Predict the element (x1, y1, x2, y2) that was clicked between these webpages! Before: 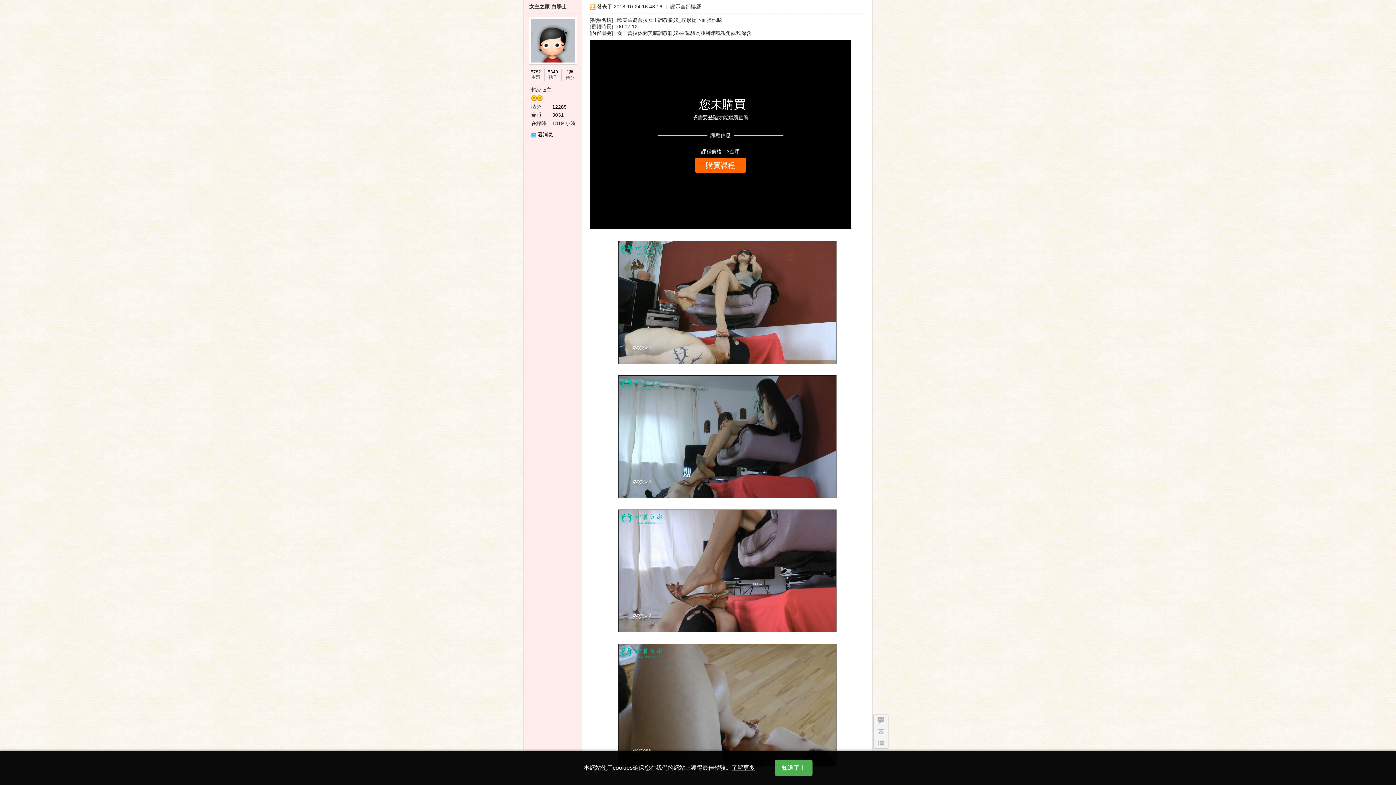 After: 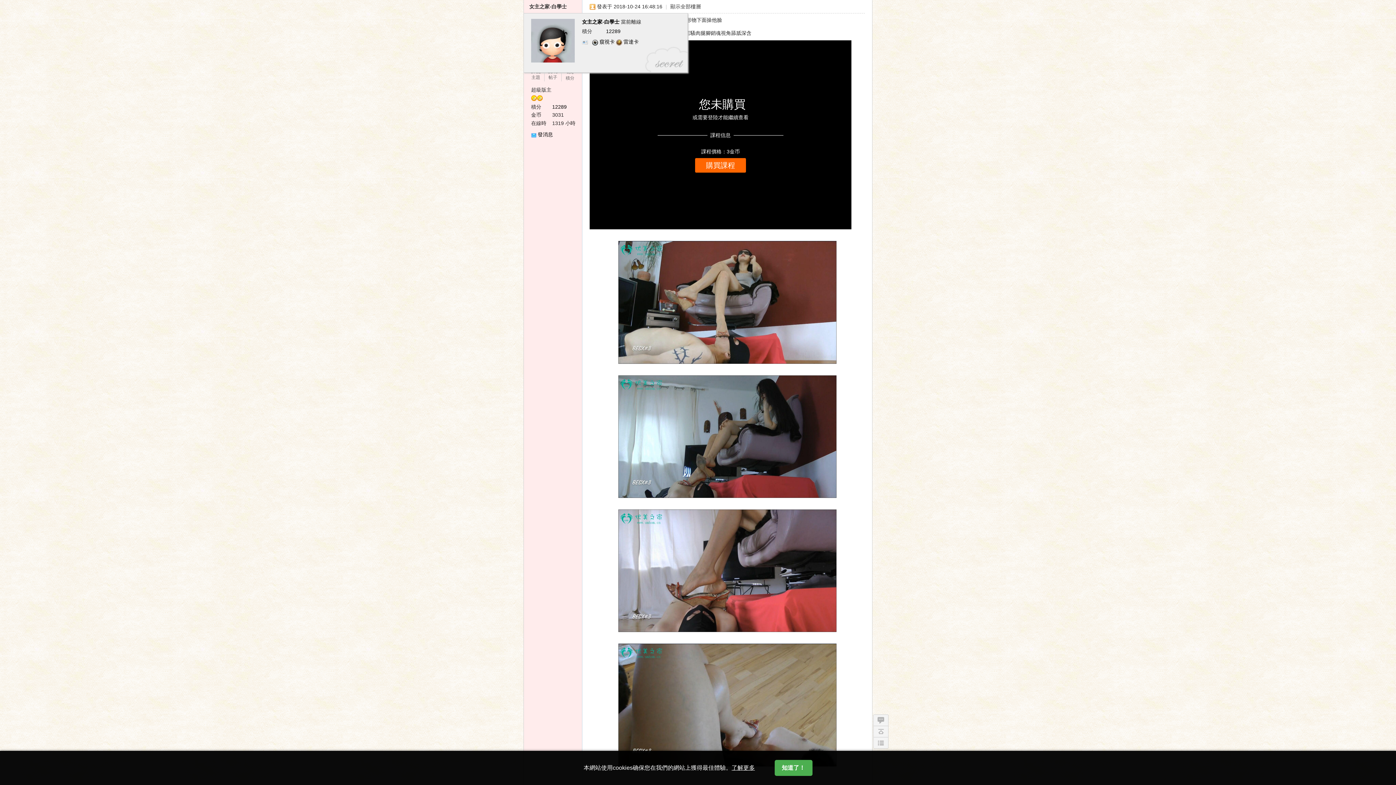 Action: bbox: (529, 37, 576, 43)